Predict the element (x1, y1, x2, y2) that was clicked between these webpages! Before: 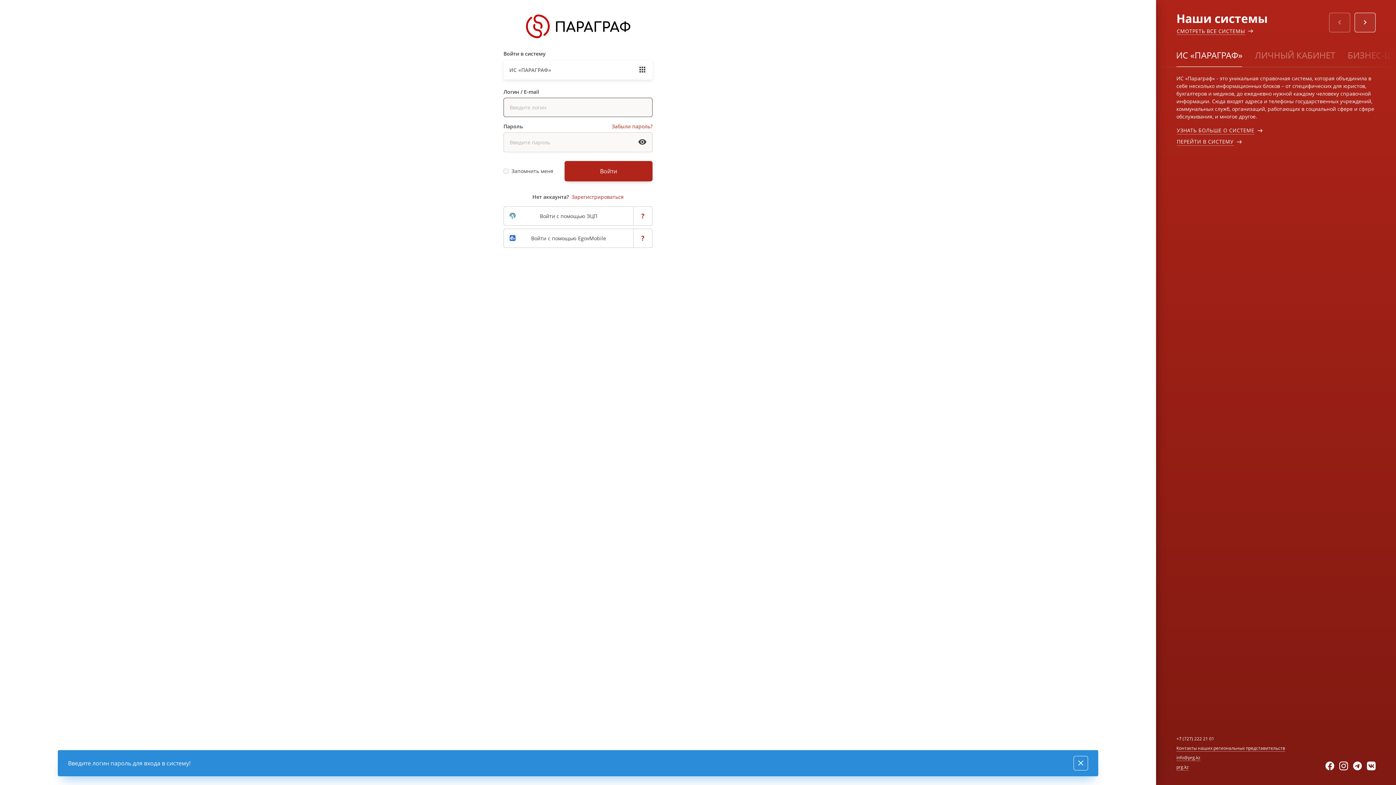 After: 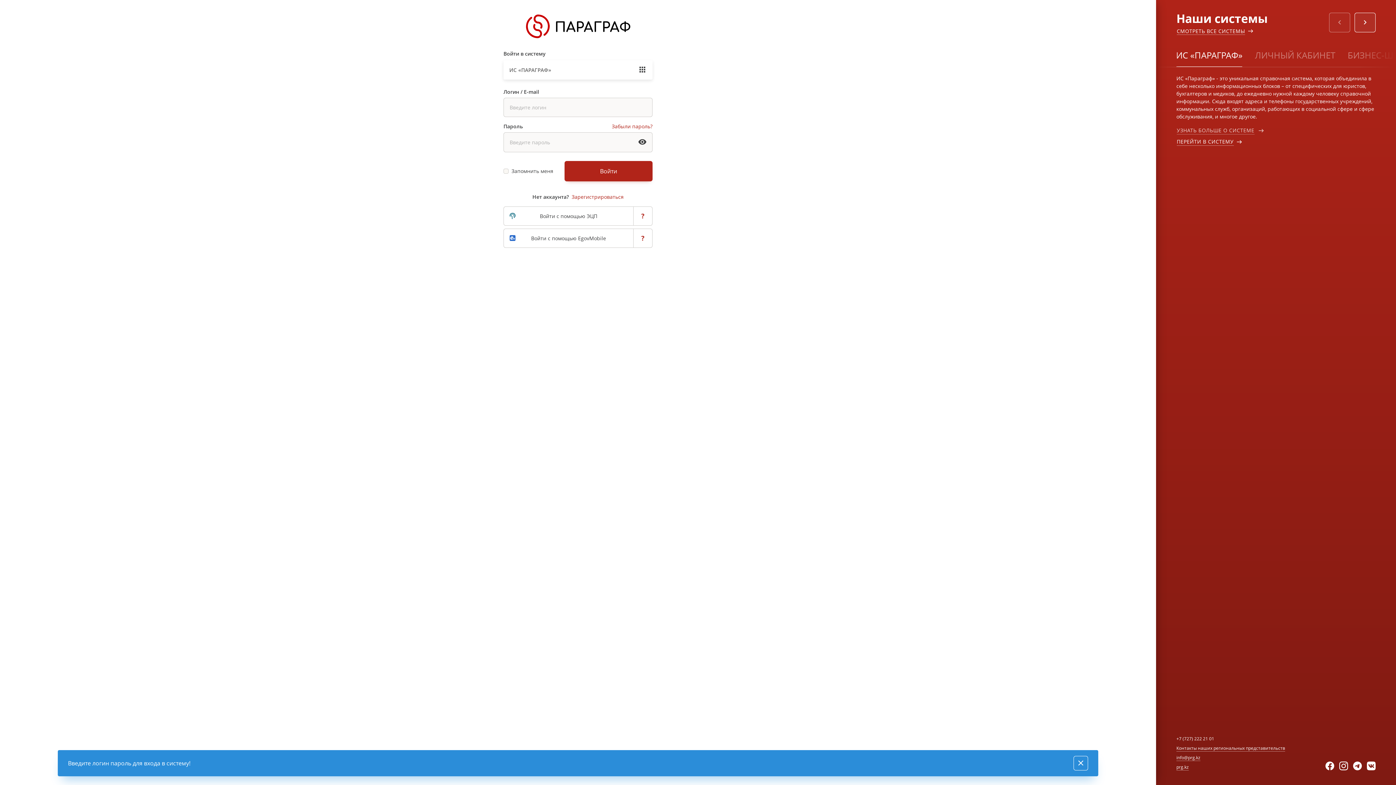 Action: label: УЗНАТЬ БОЛЬШЕ О СИСТЕМЕ bbox: (1176, 126, 1255, 134)